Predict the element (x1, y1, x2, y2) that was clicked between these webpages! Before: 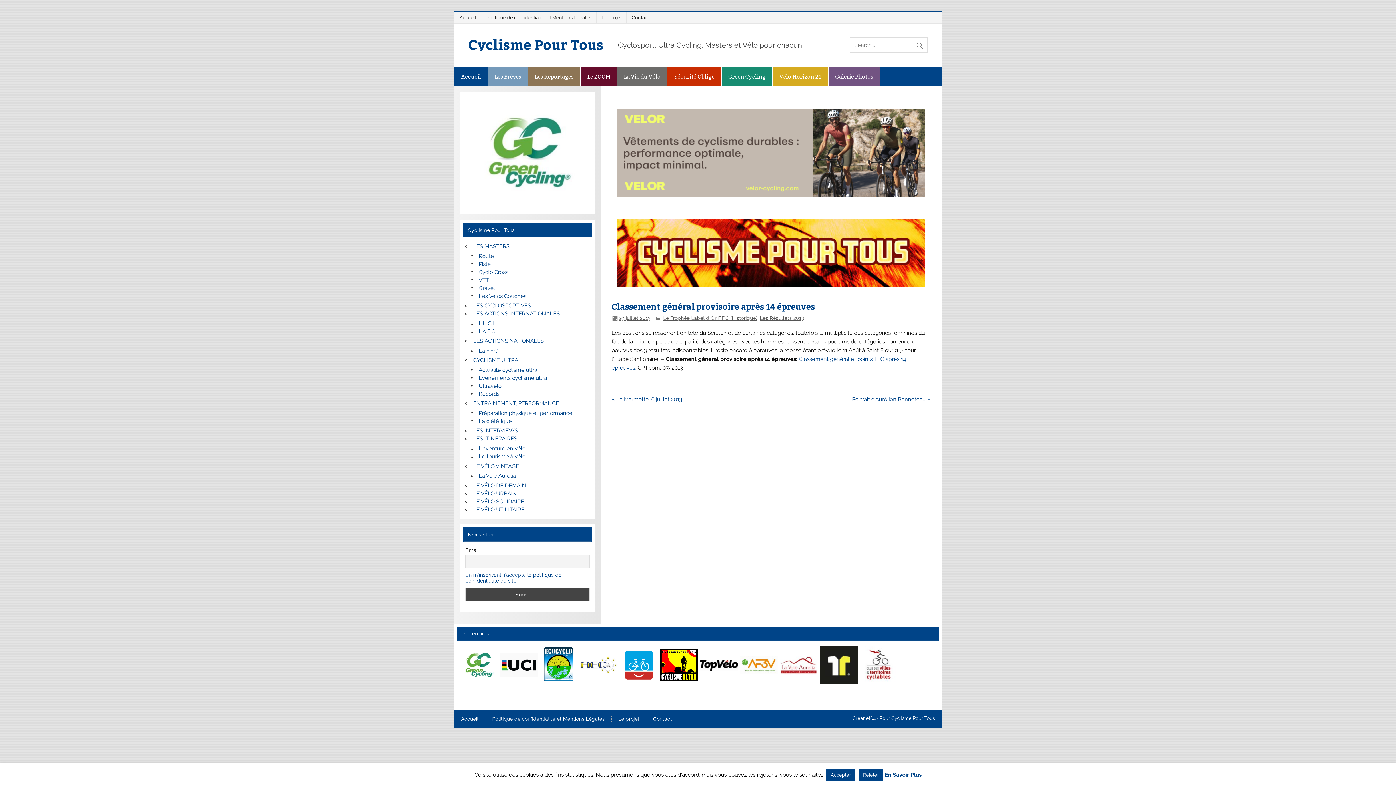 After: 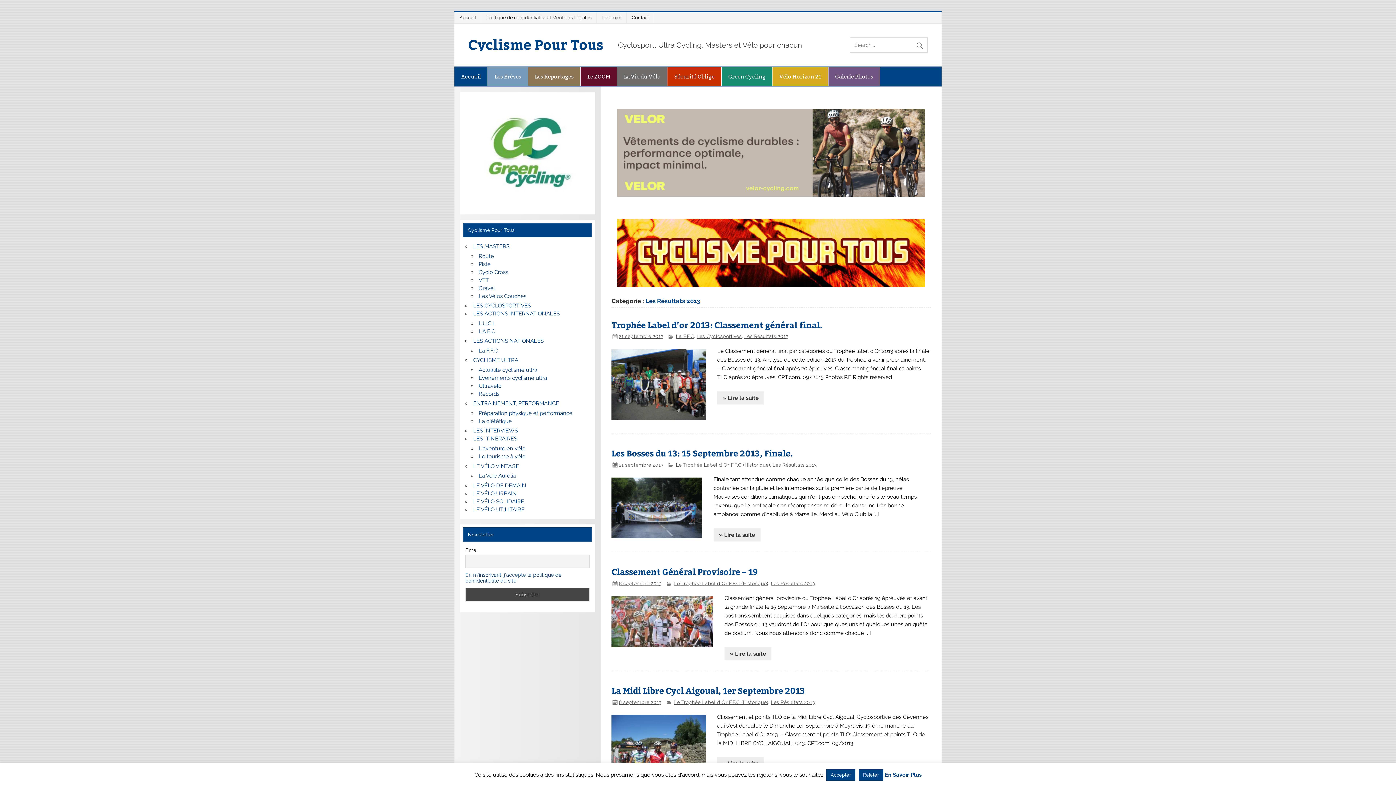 Action: bbox: (760, 315, 804, 321) label: Les Résultats 2013